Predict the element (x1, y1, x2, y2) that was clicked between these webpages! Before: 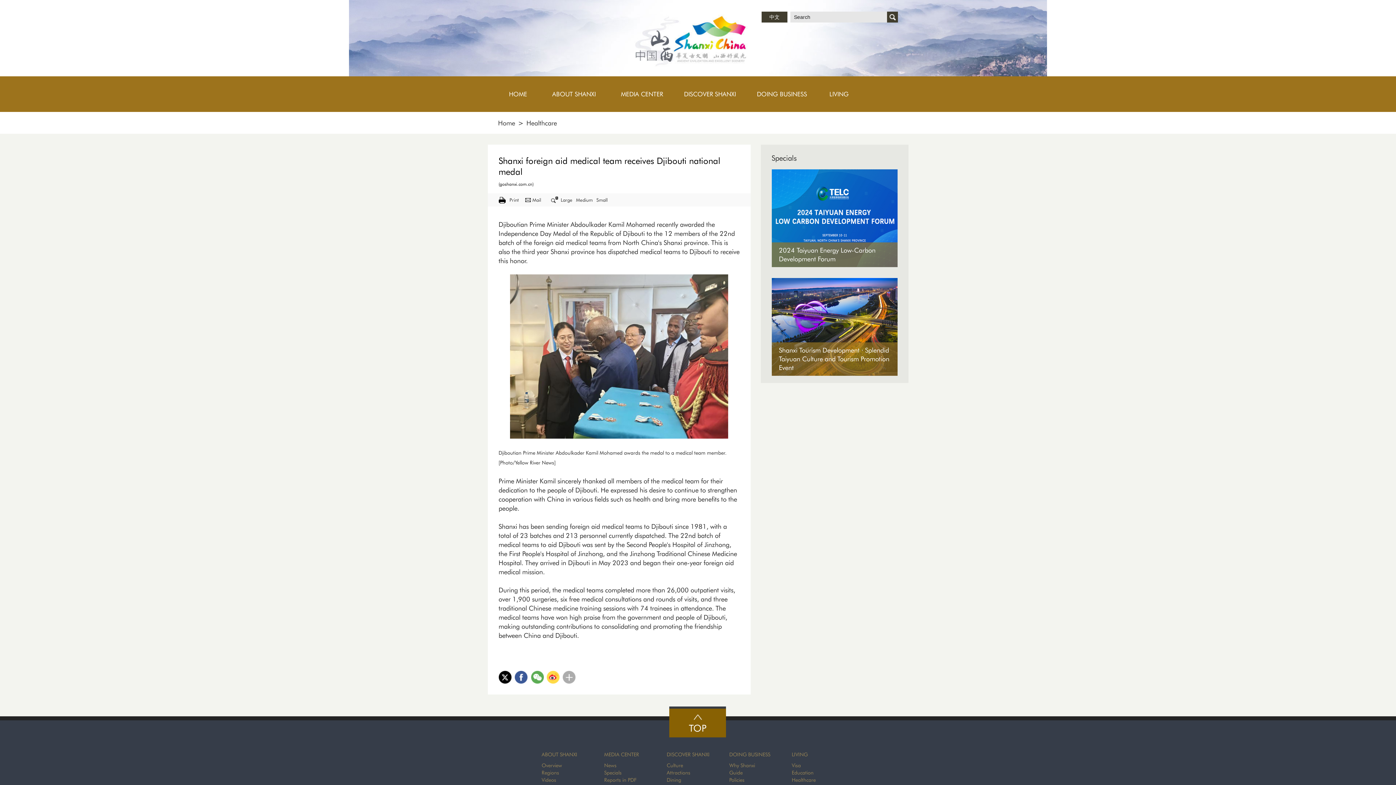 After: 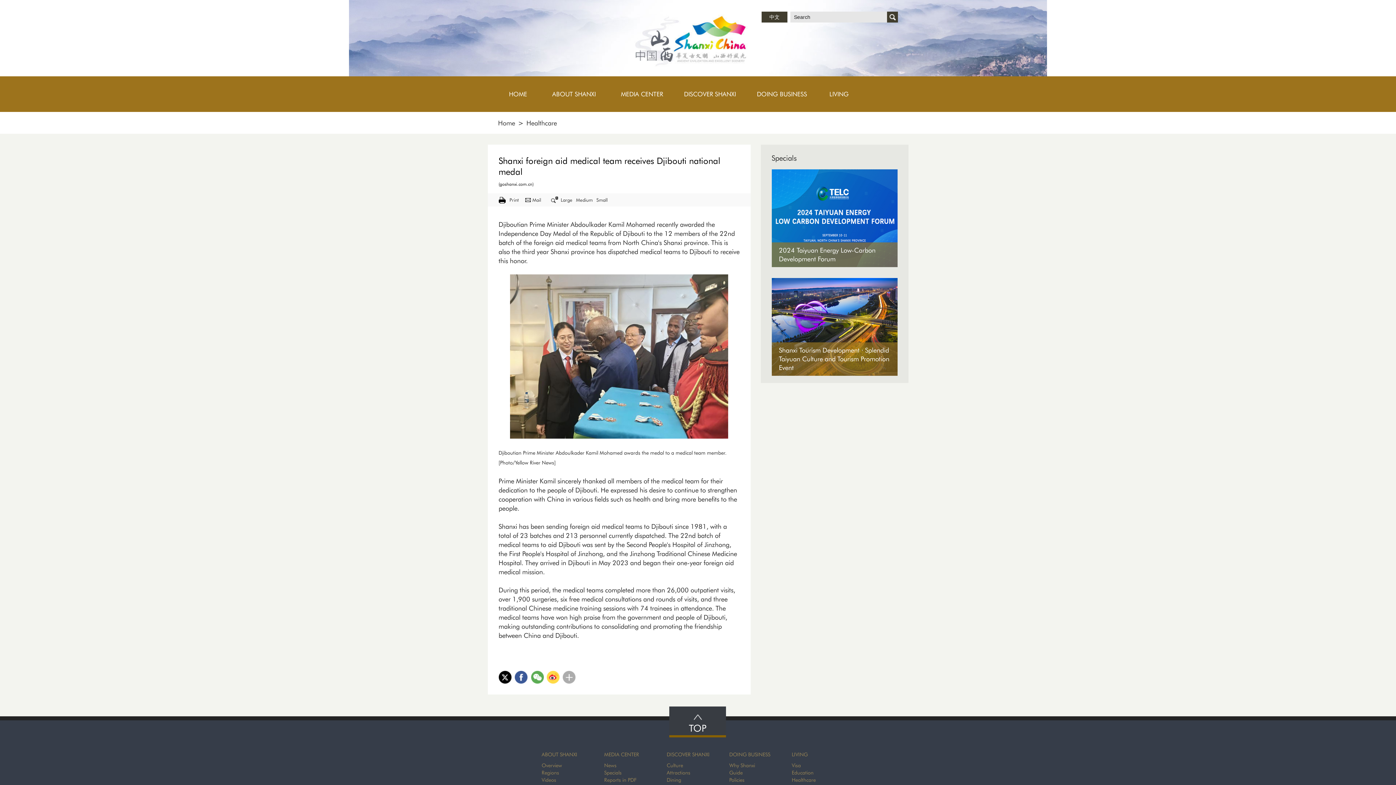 Action: label: TOP bbox: (669, 706, 726, 737)